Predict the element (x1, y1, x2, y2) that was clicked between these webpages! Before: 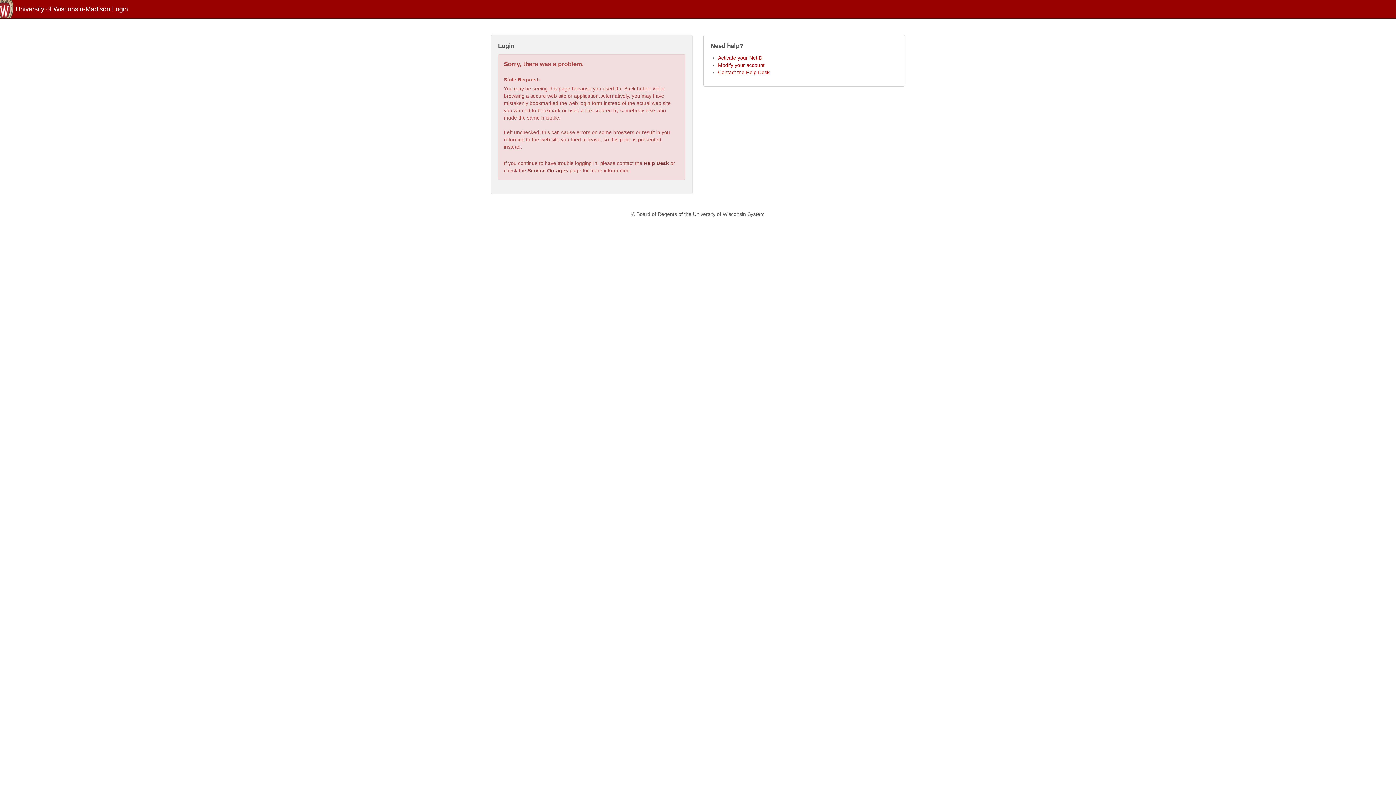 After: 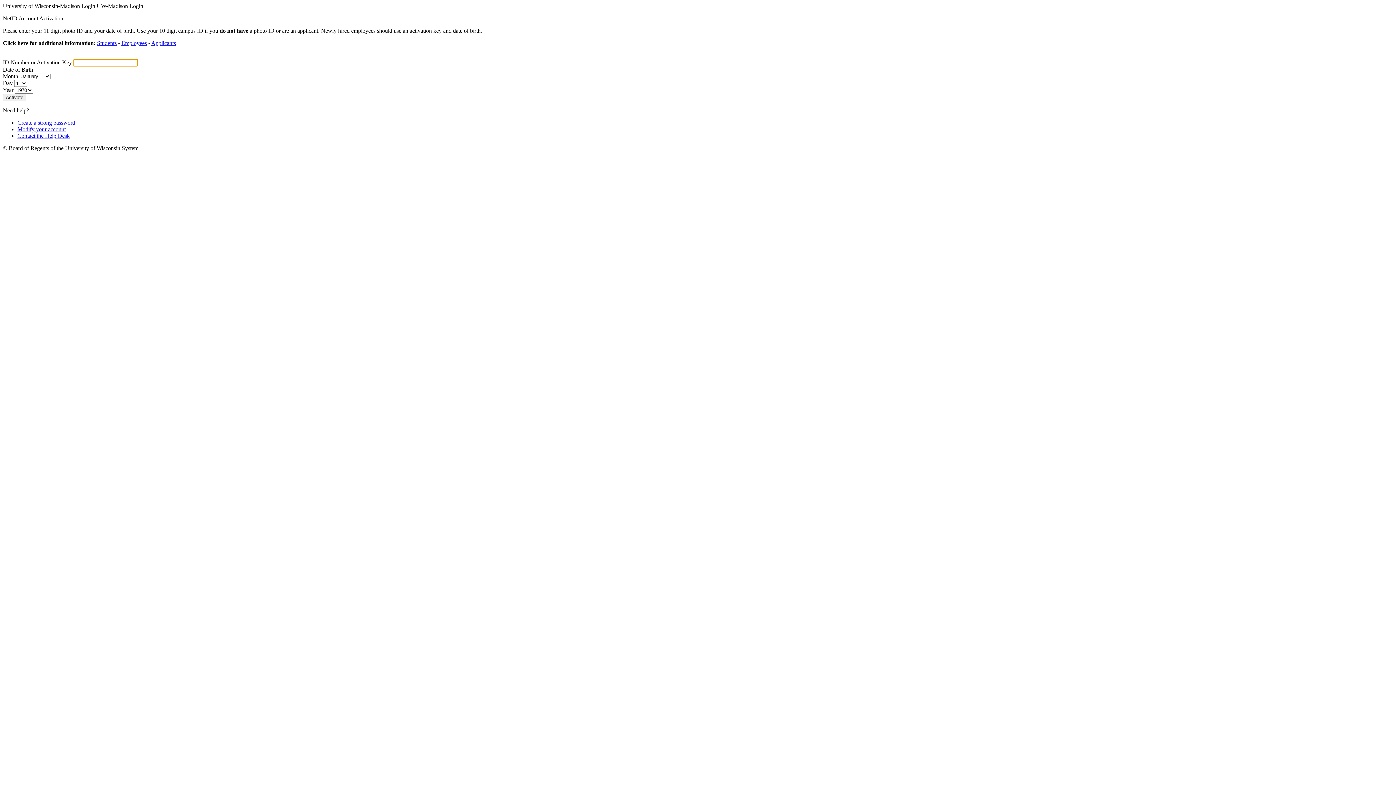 Action: bbox: (718, 54, 762, 60) label: Activate your NetID